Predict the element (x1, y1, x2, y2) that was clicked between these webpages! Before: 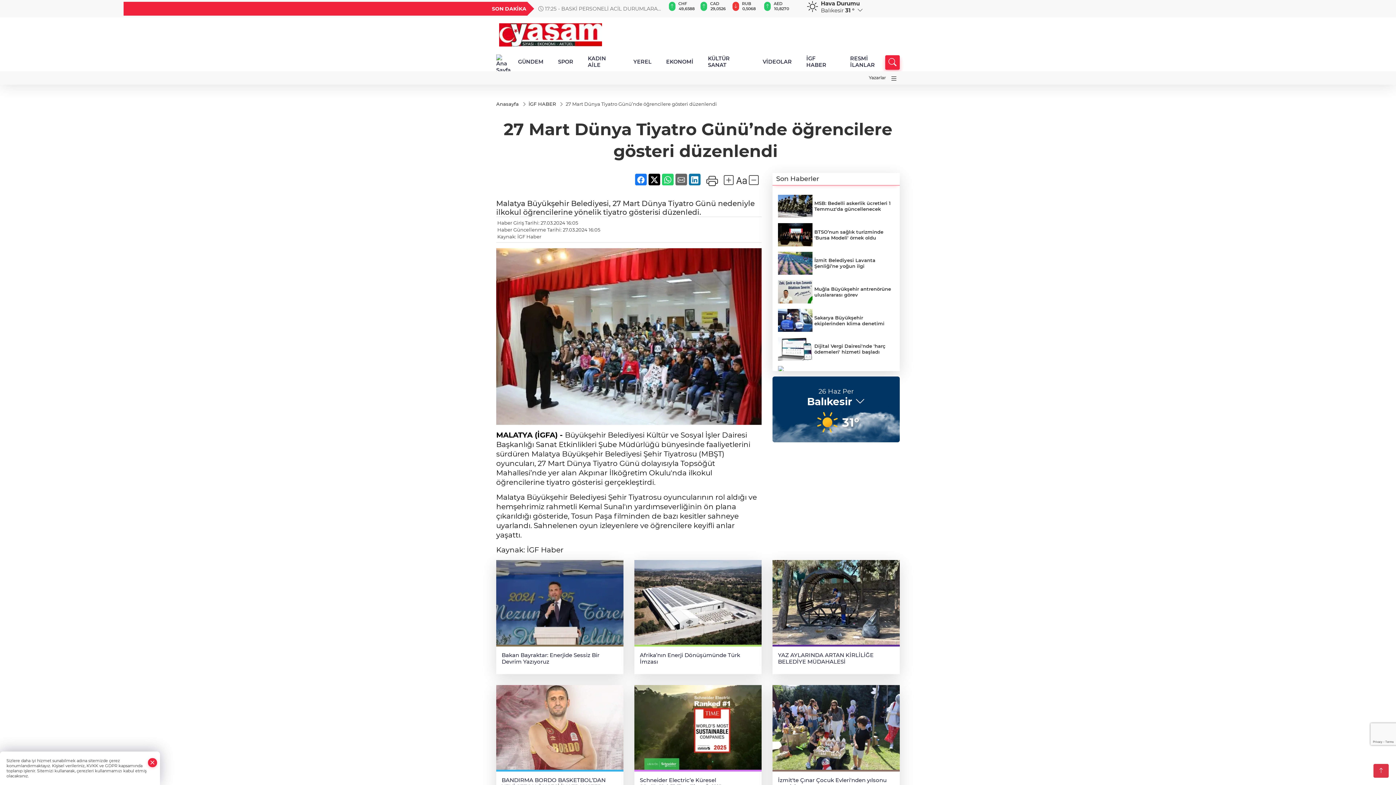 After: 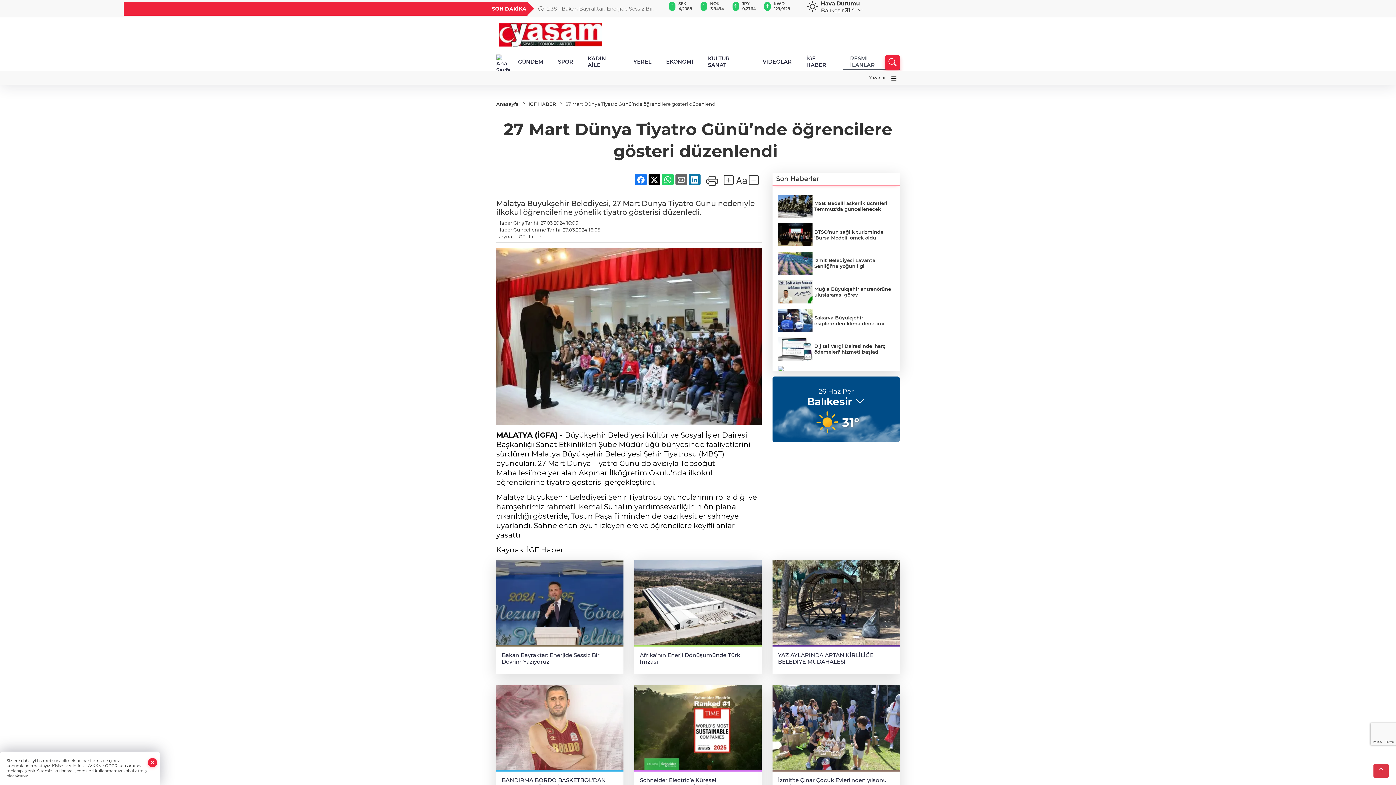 Action: label: RESMİ İLANLAR bbox: (843, 53, 900, 69)